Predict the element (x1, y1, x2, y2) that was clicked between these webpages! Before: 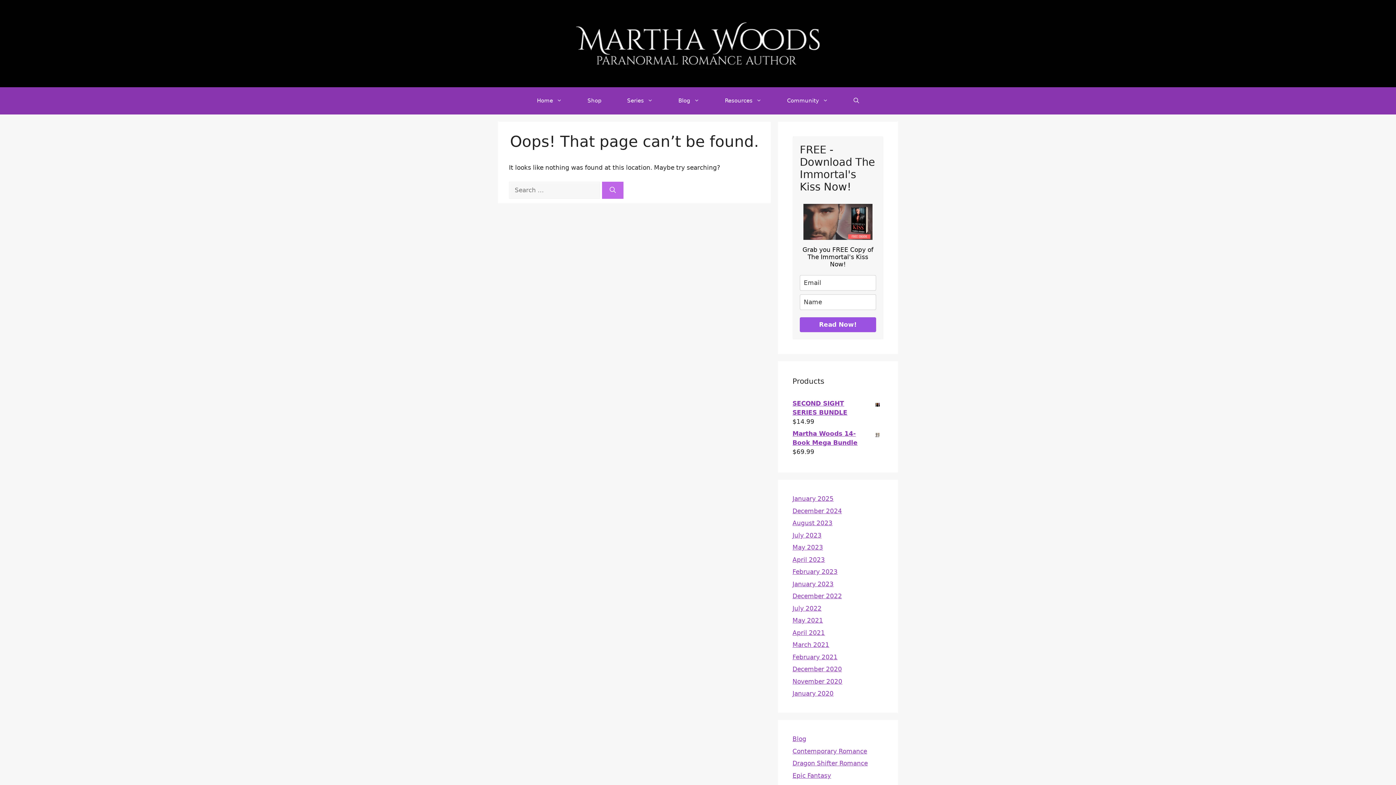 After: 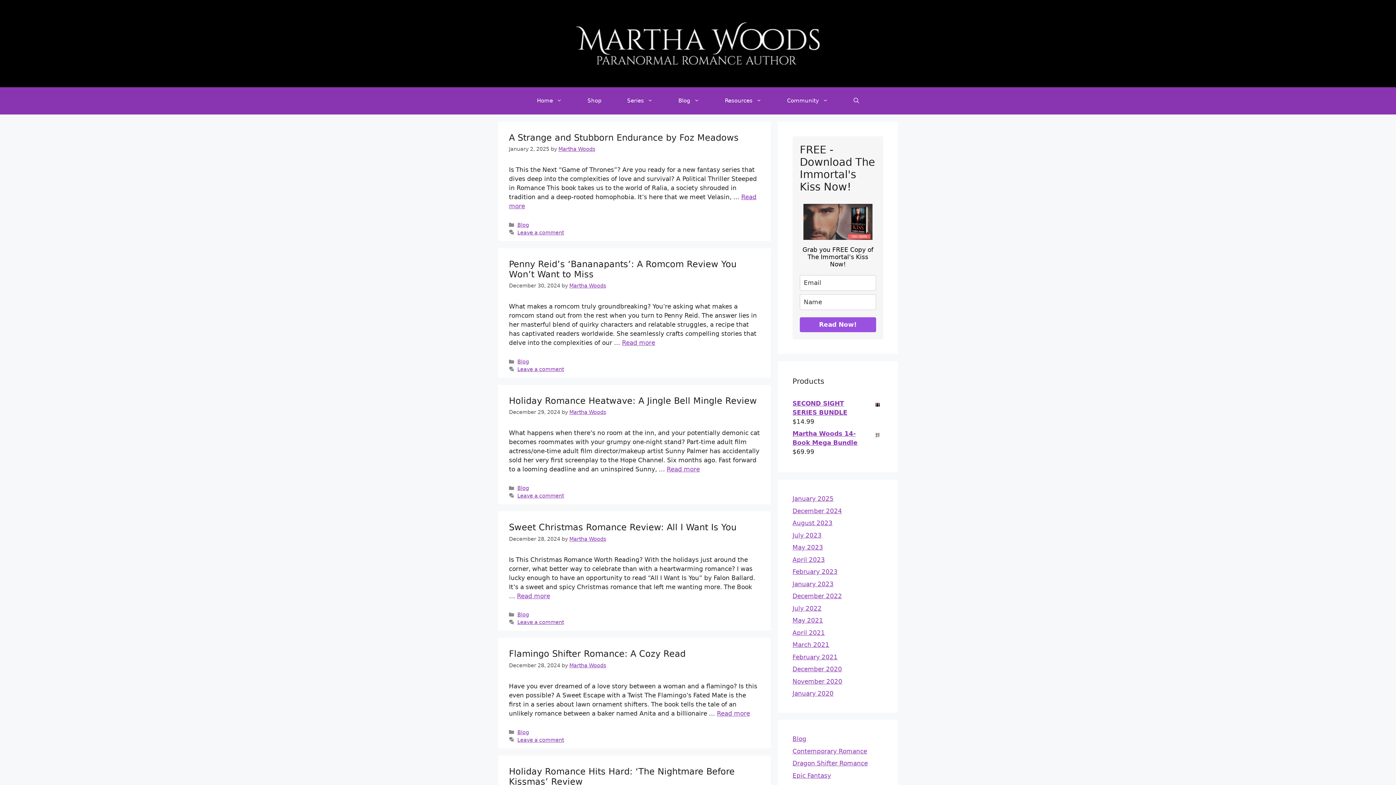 Action: label: February 2023 bbox: (792, 568, 837, 575)